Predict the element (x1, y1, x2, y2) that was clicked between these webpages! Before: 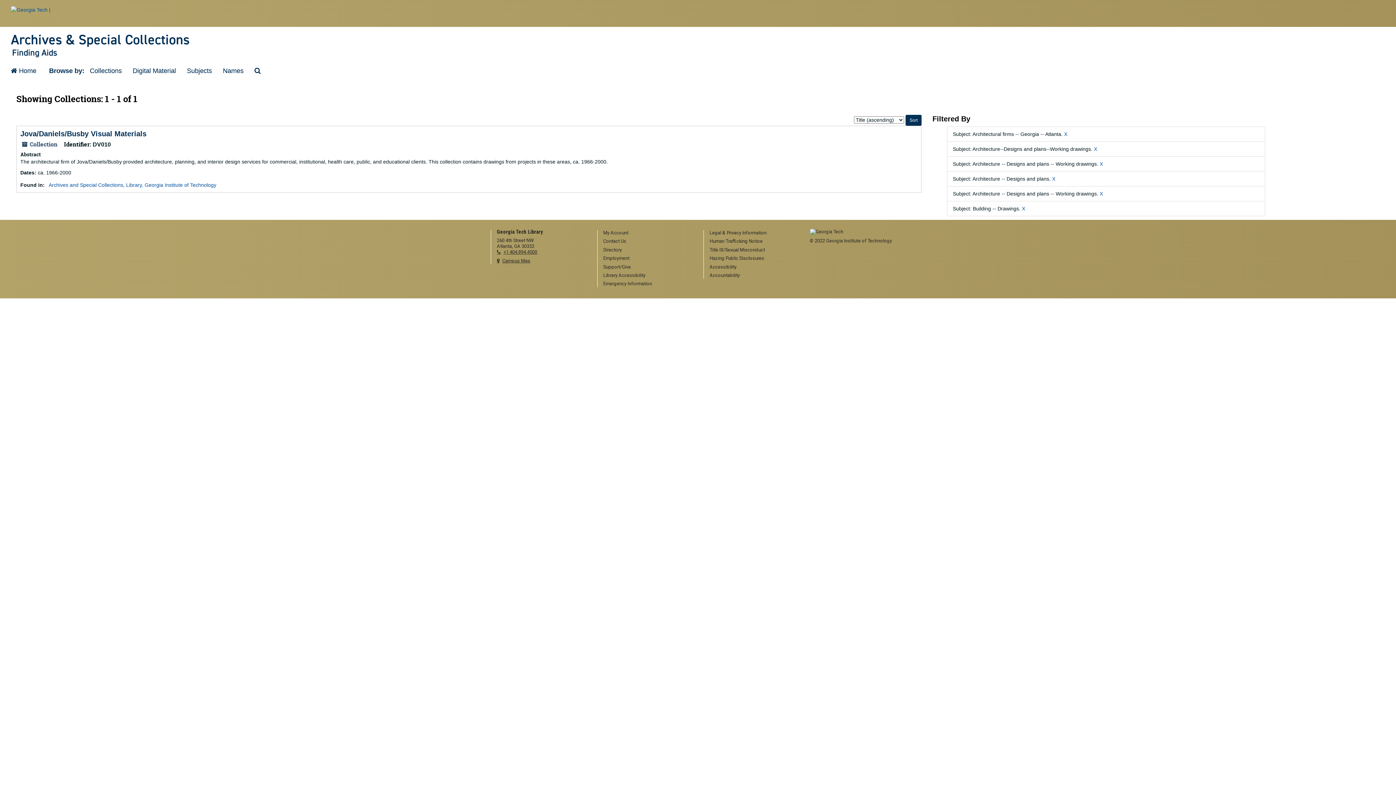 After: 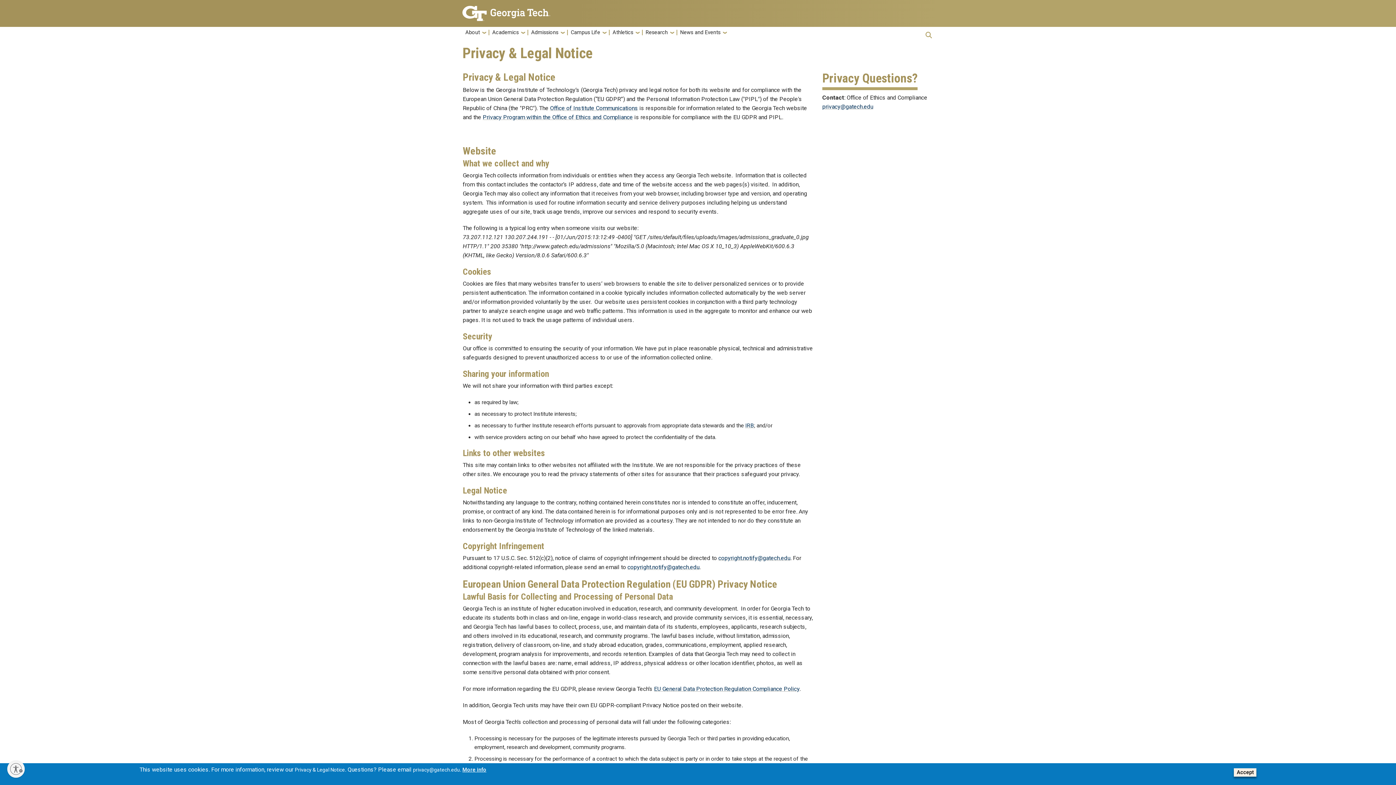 Action: bbox: (709, 230, 799, 236) label: Legal & Privacy Information